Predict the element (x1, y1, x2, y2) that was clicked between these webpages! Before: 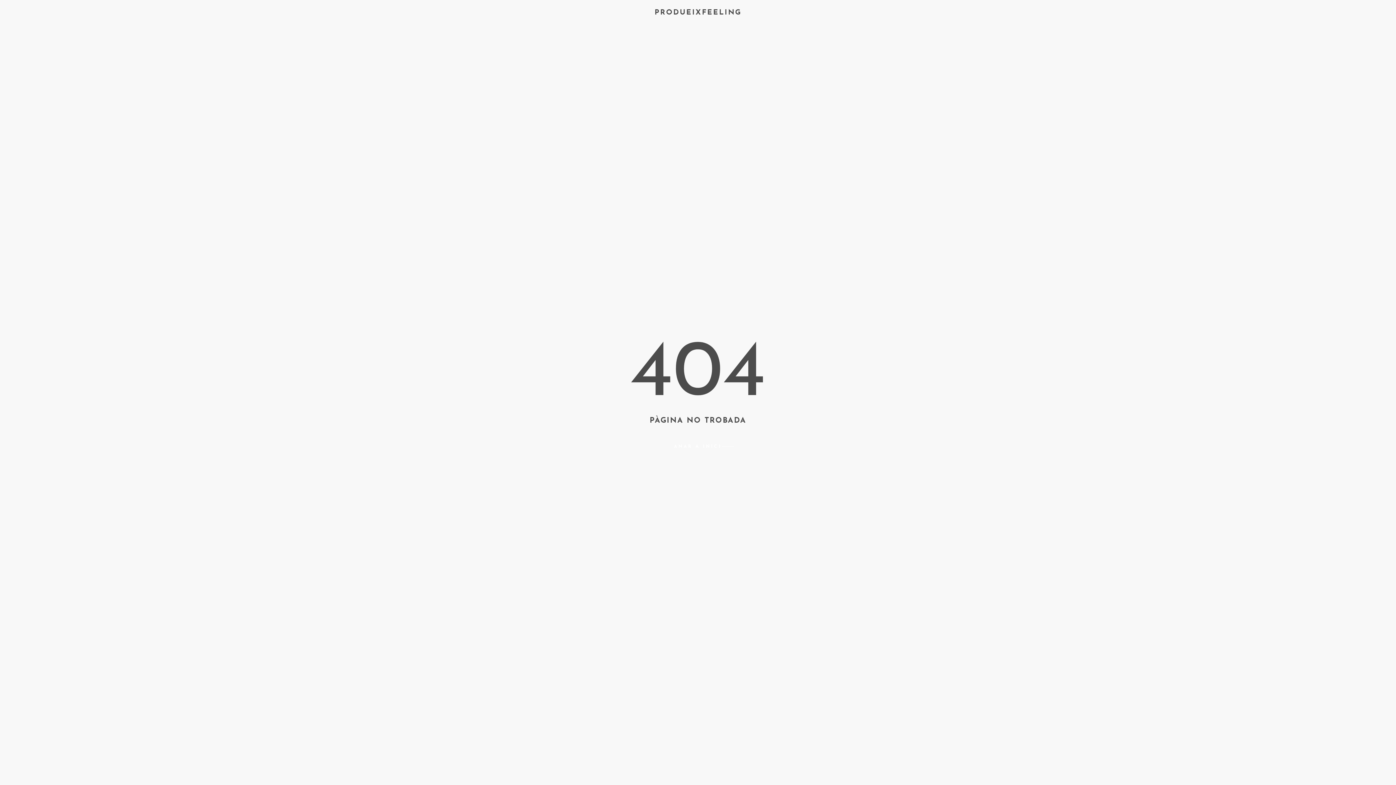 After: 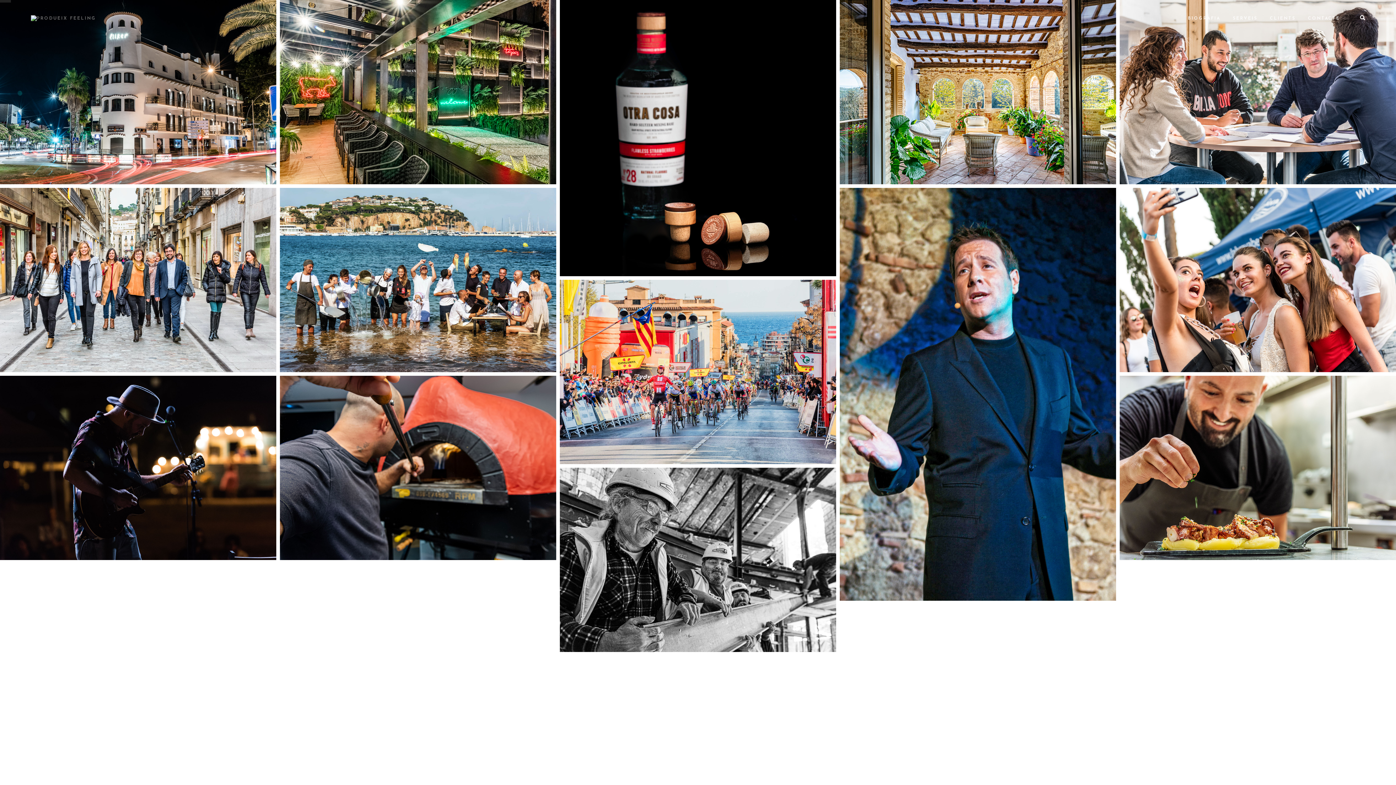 Action: label: PRODUEIXFEELING bbox: (30, 9, 1365, 16)